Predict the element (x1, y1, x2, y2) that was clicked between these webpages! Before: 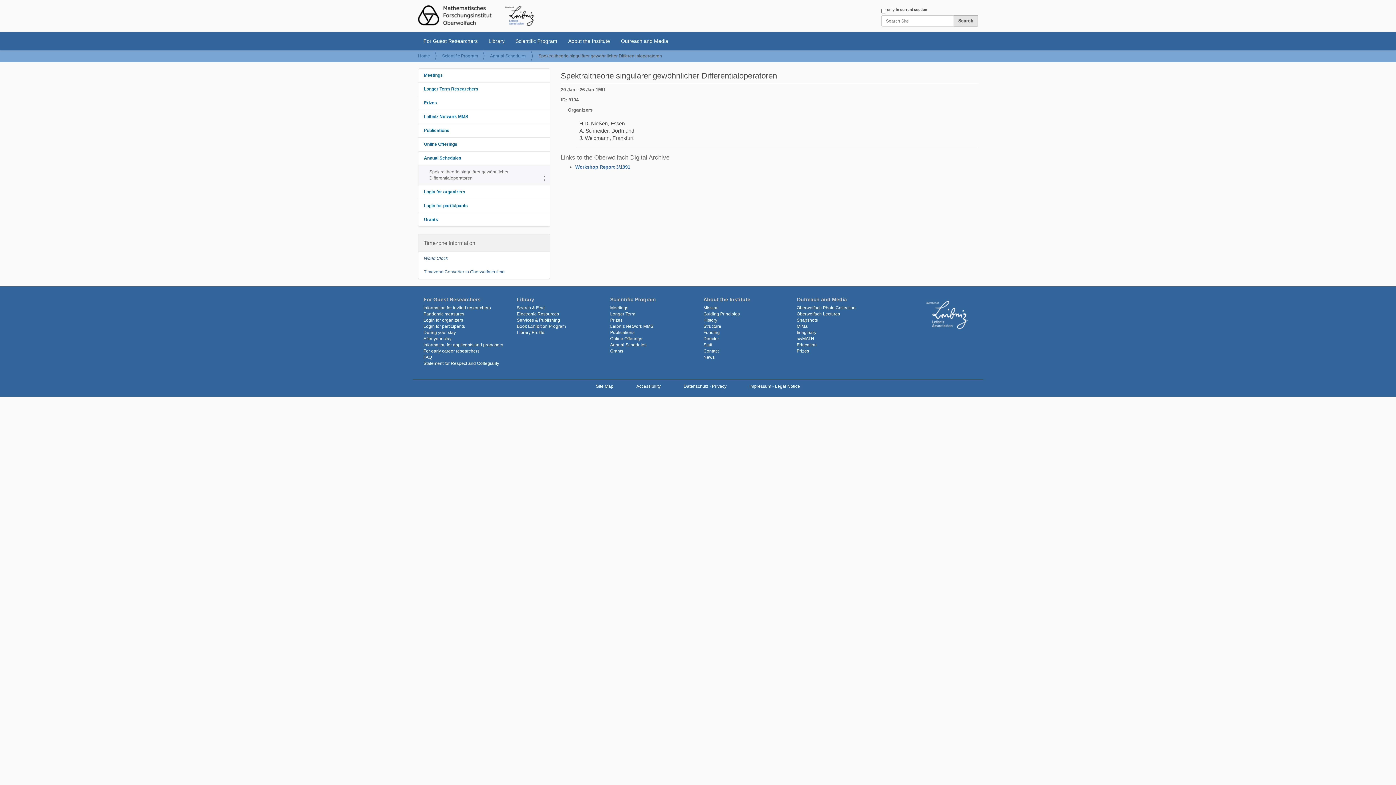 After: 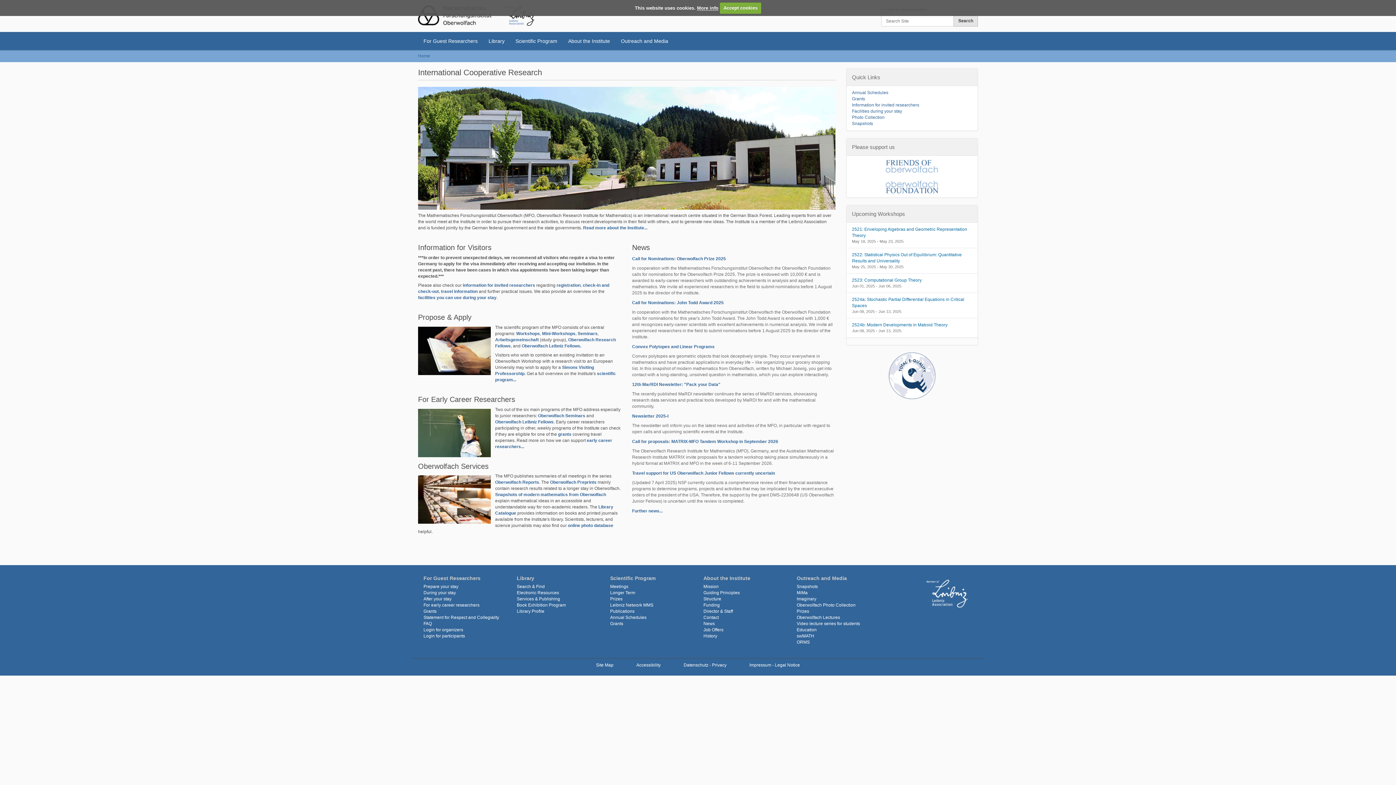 Action: bbox: (418, 5, 534, 25)